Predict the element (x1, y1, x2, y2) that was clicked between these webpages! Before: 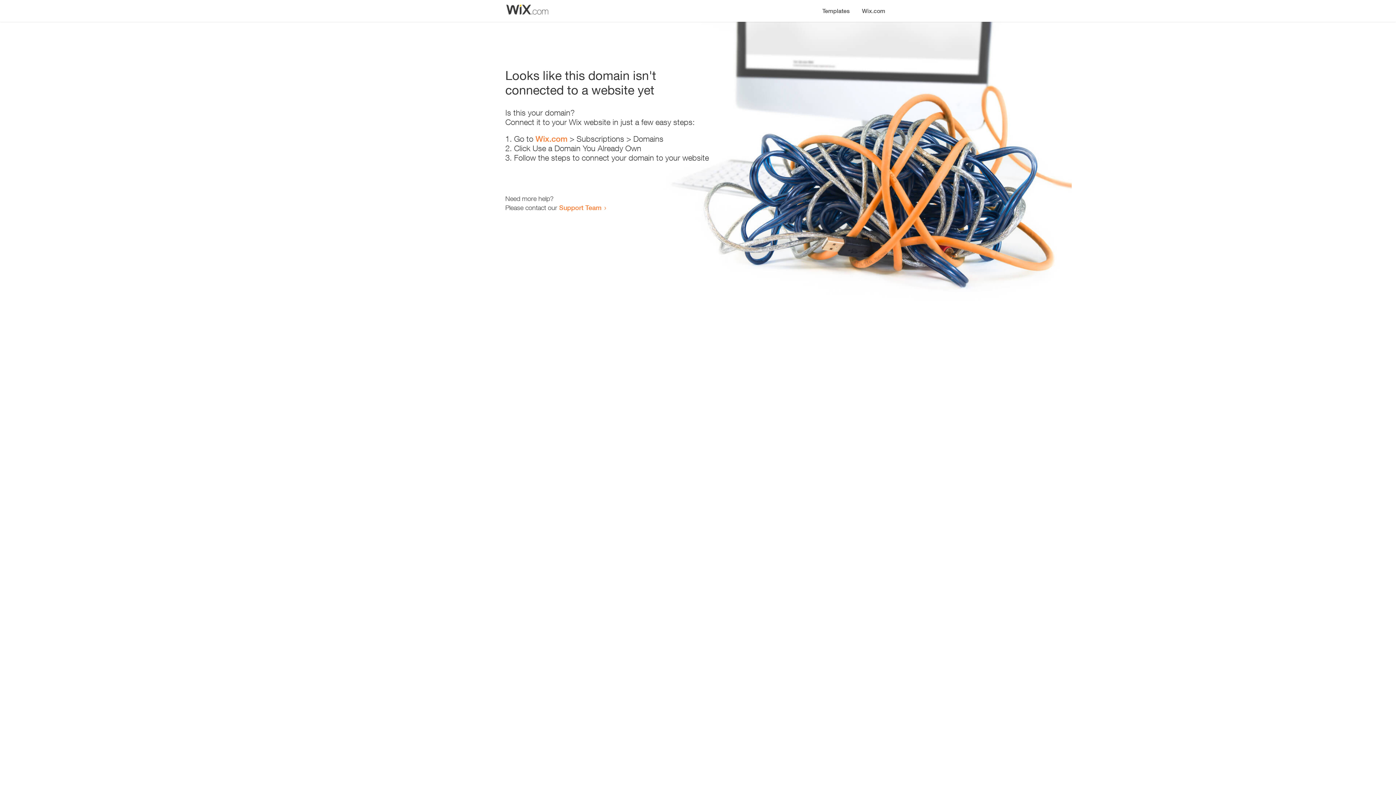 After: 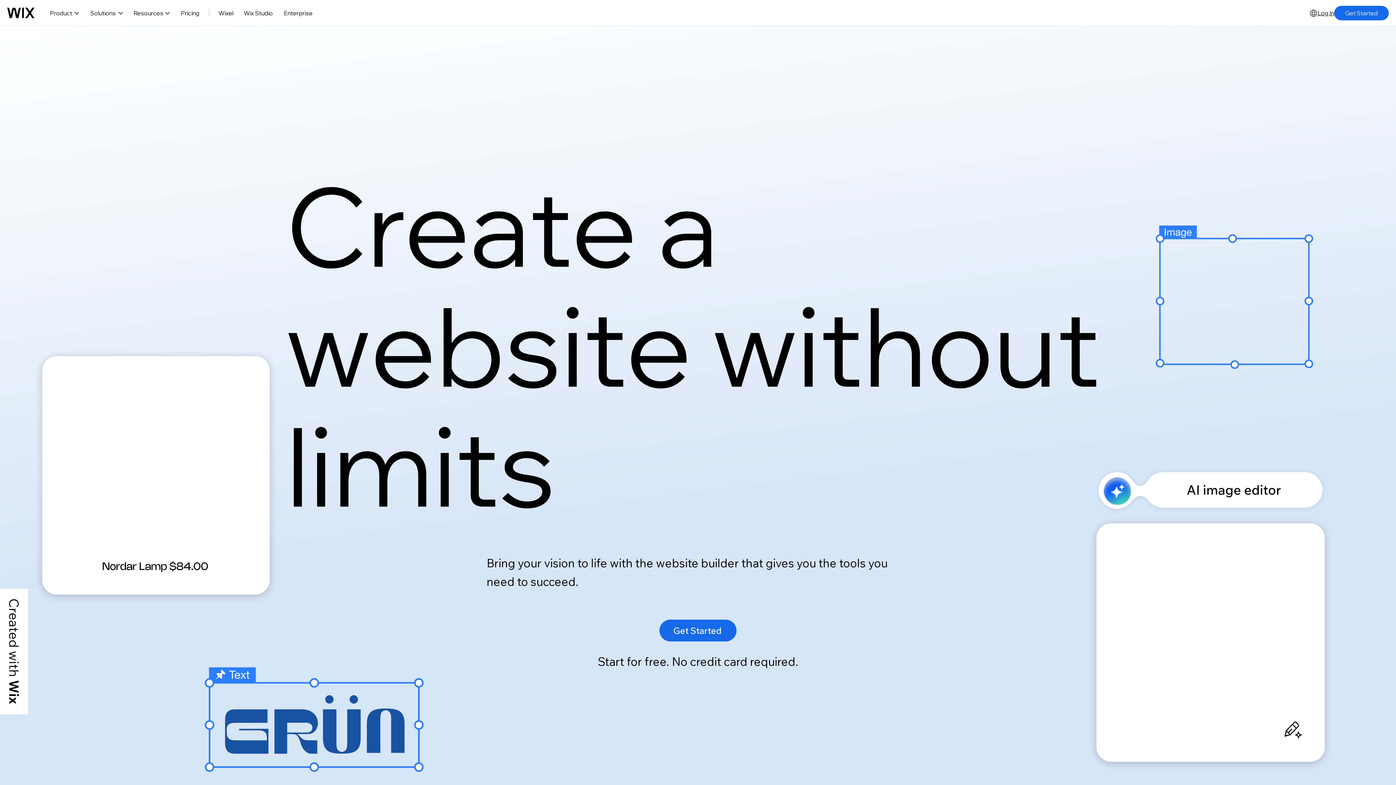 Action: bbox: (856, 0, 890, 14) label: Wix.com